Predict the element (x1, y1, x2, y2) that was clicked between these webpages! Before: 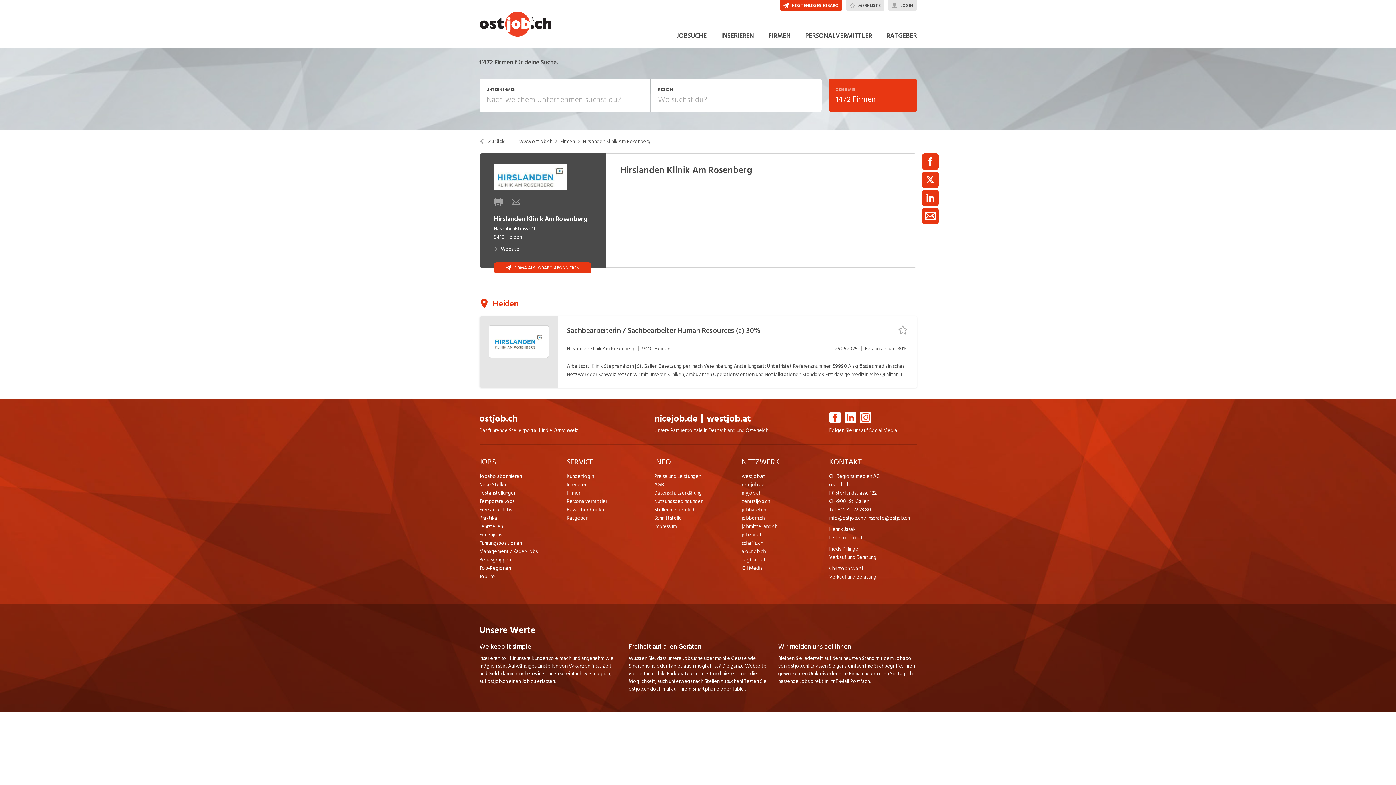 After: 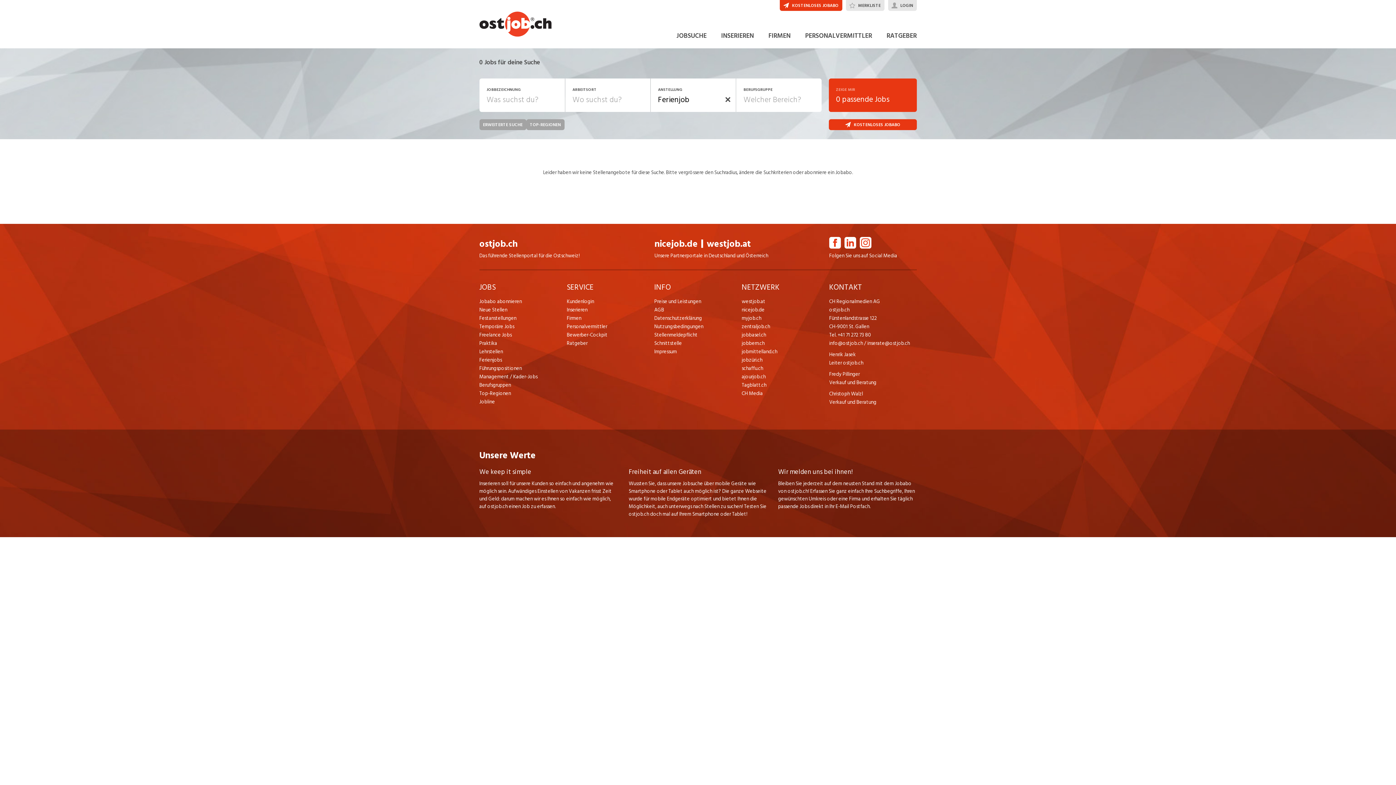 Action: bbox: (479, 531, 566, 539) label: Ferienjobs